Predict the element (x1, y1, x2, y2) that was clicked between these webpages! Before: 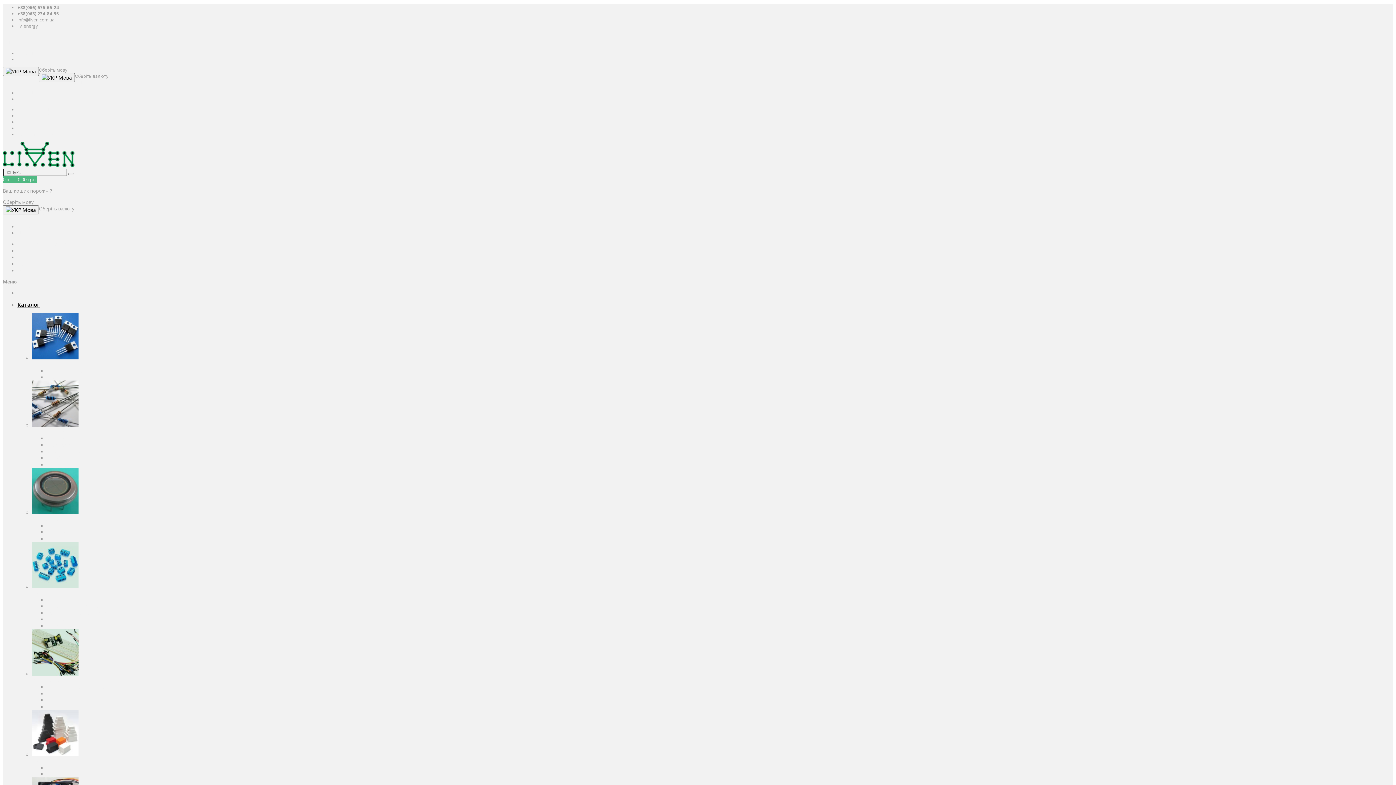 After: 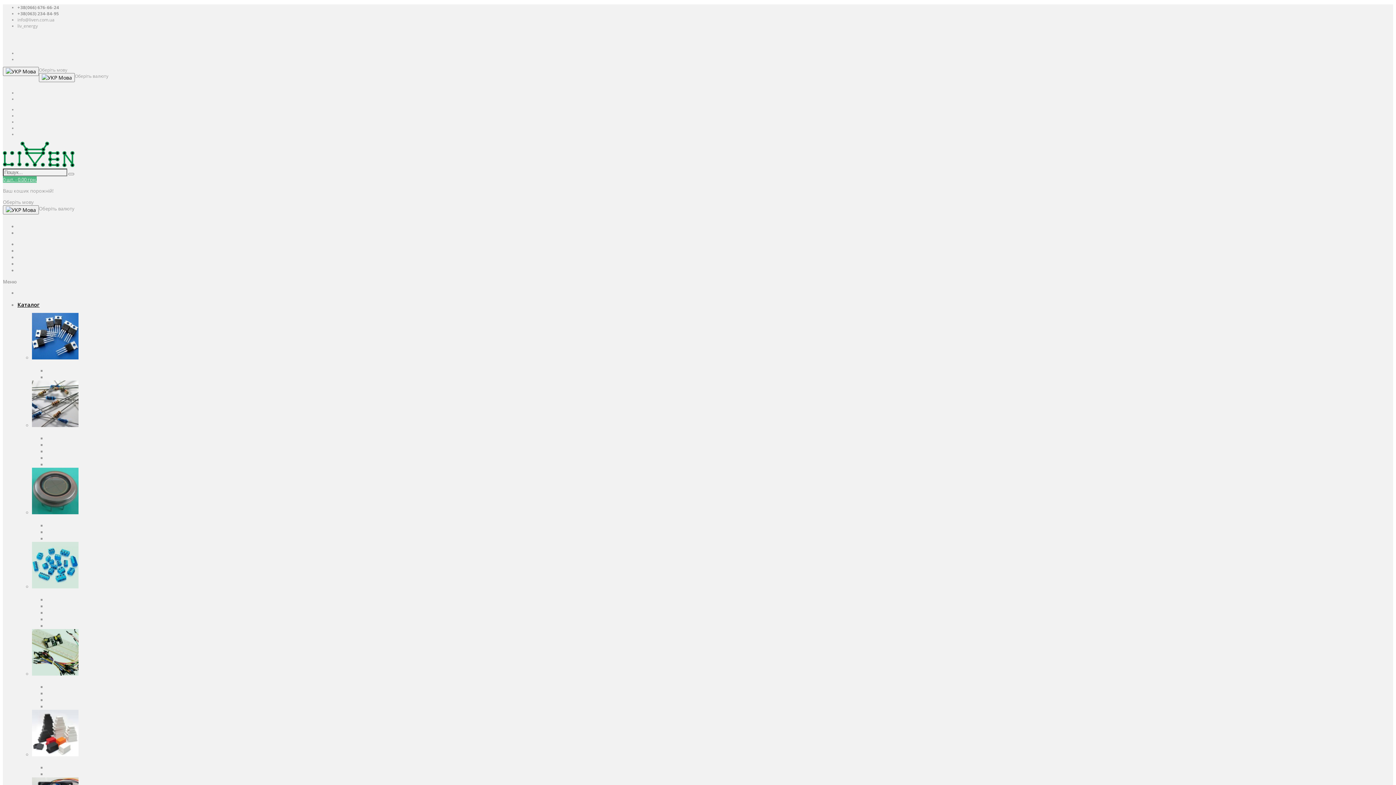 Action: bbox: (2, 162, 74, 168)